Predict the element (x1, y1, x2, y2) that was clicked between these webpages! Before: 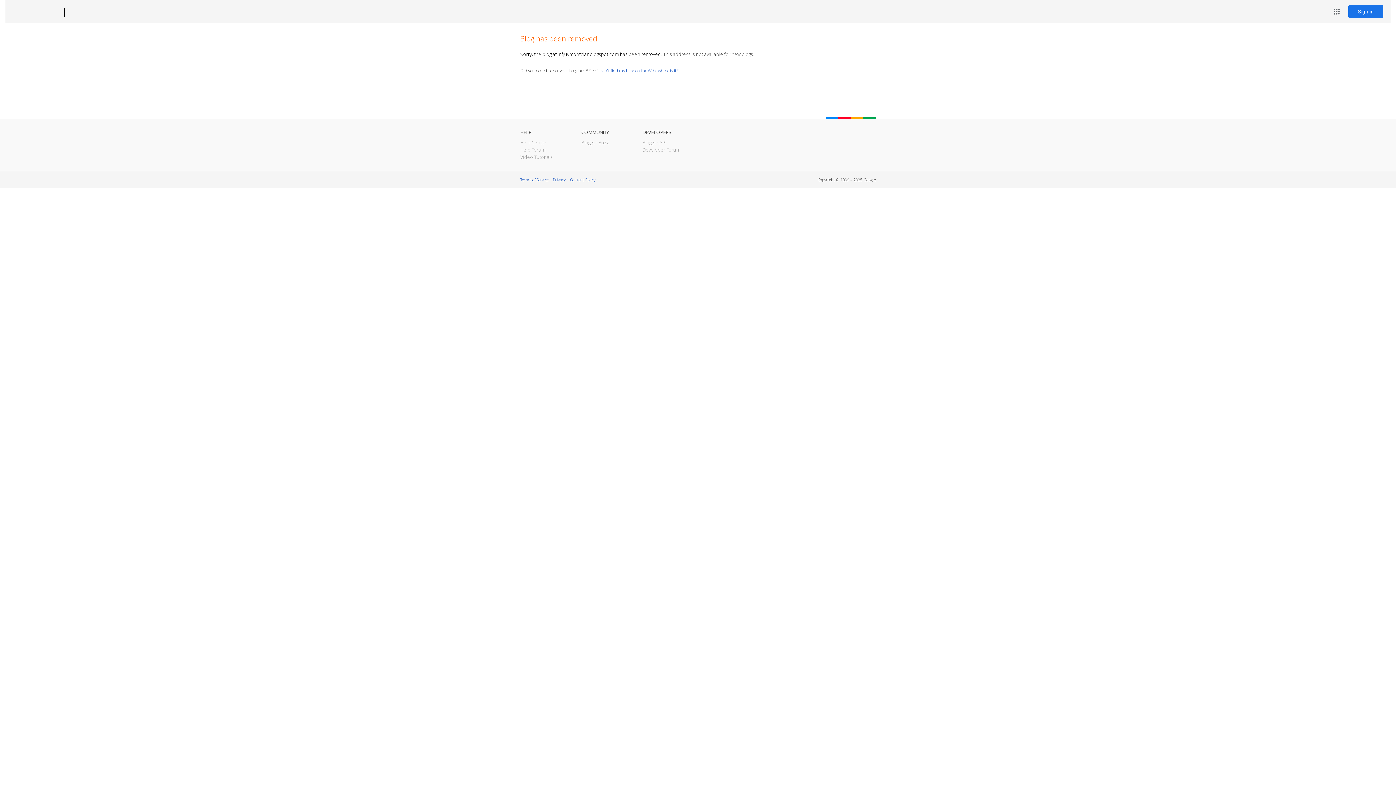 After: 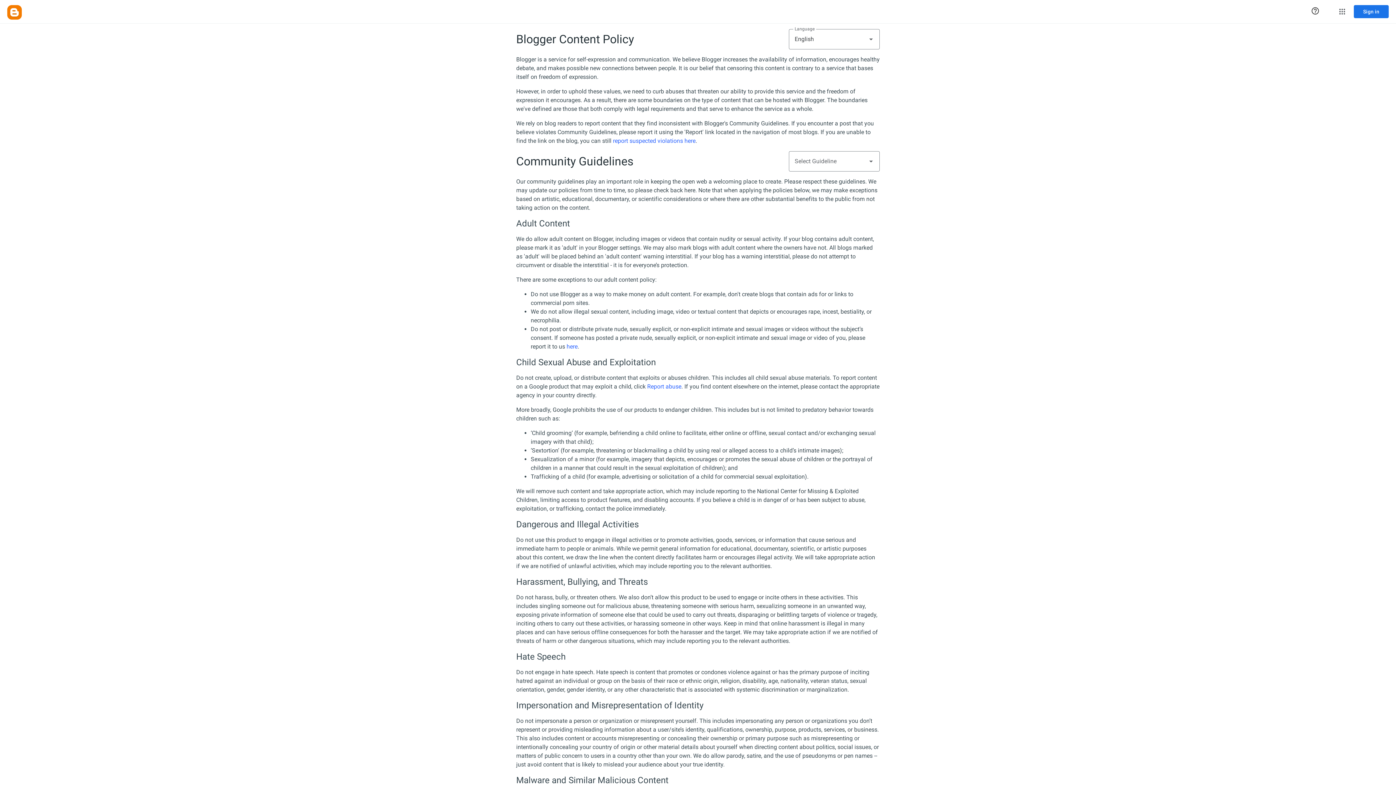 Action: bbox: (570, 177, 595, 182) label: Content Policy